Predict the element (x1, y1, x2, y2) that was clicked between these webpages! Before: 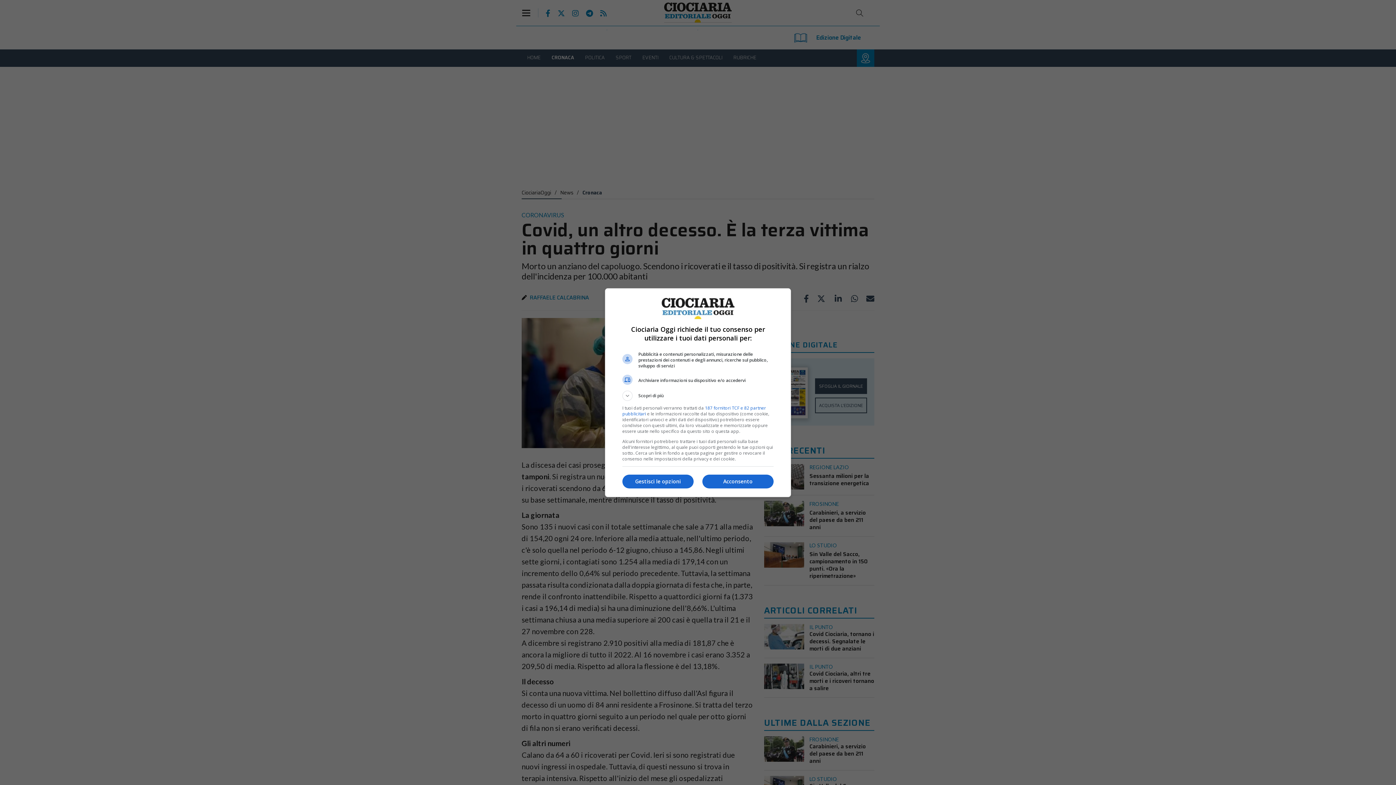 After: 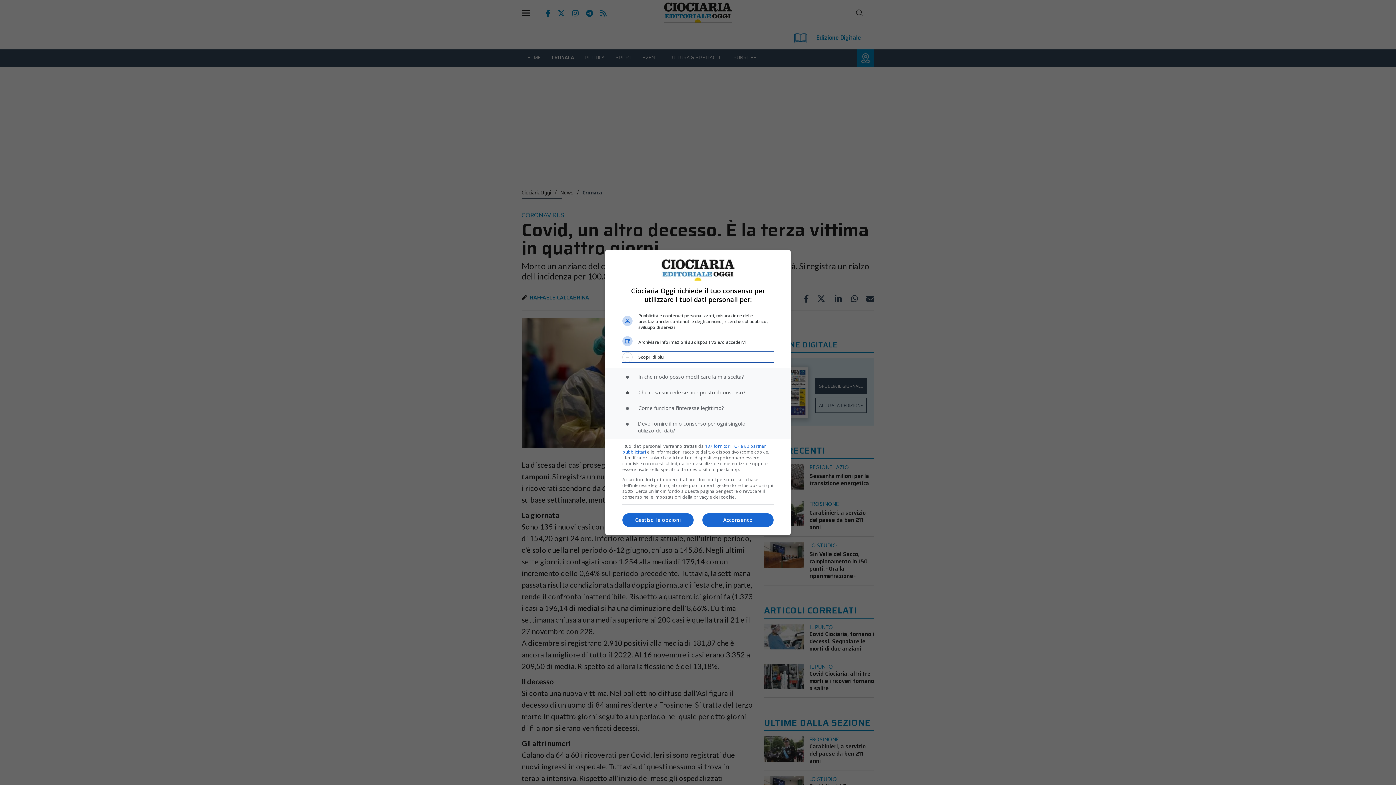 Action: label: Scopri di più bbox: (622, 390, 773, 400)